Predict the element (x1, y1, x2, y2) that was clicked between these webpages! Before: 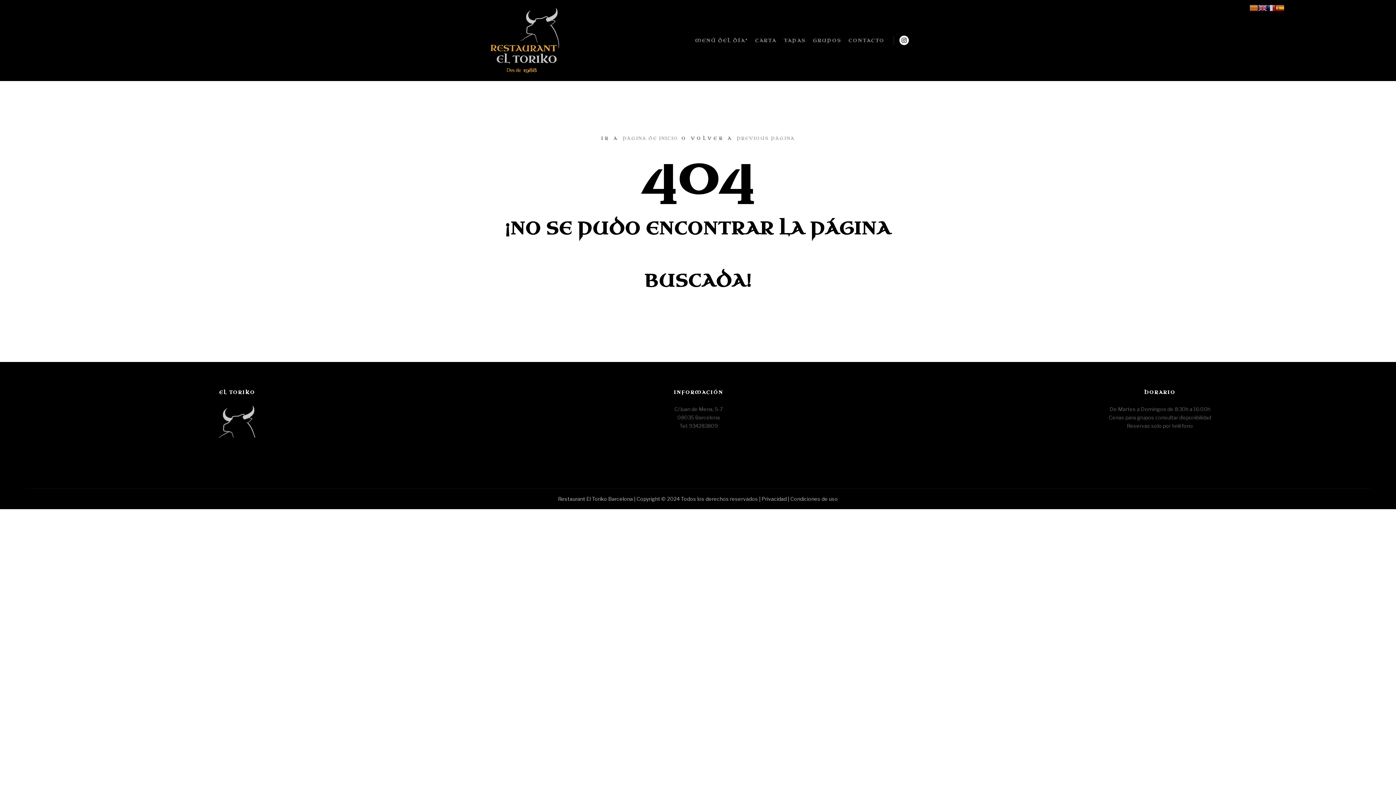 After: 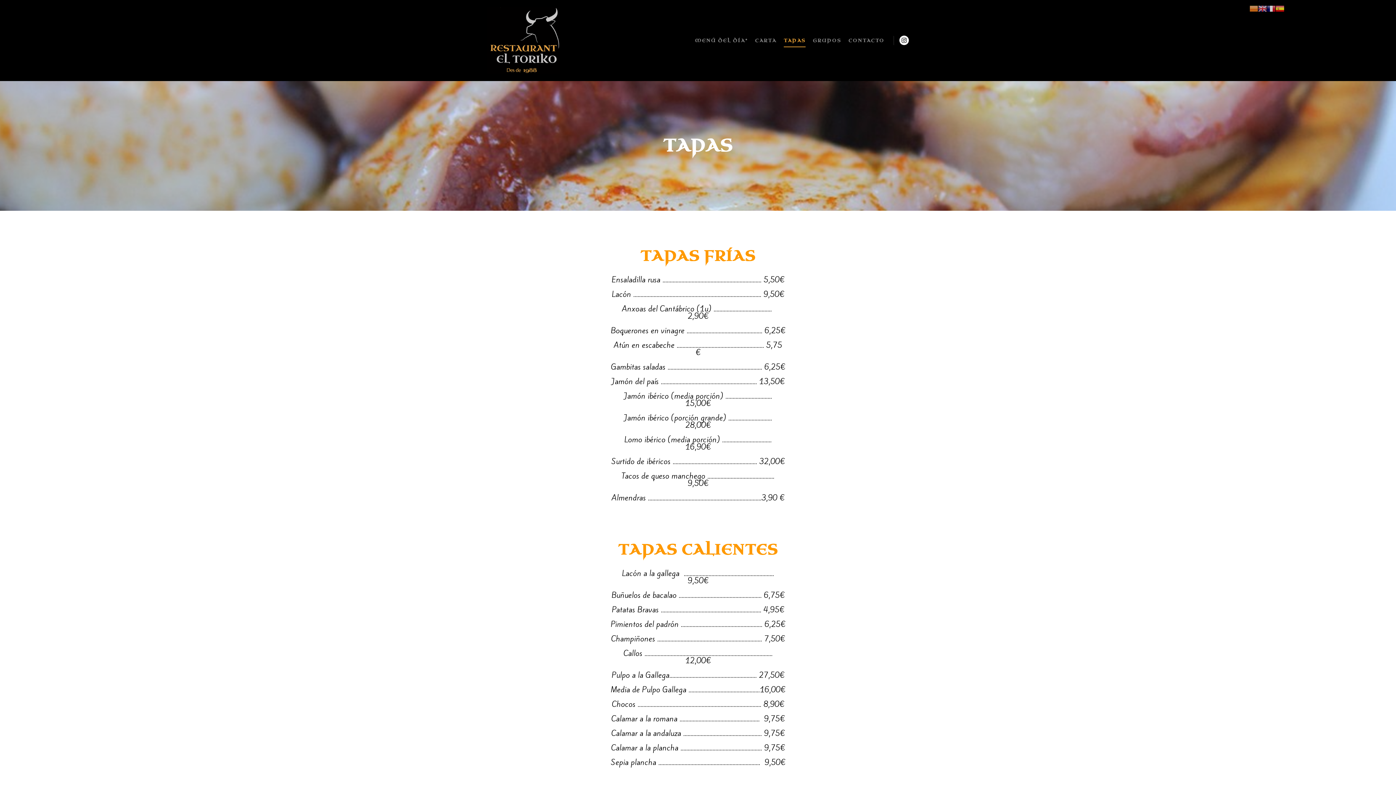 Action: bbox: (780, 0, 809, 81) label: TAPAS